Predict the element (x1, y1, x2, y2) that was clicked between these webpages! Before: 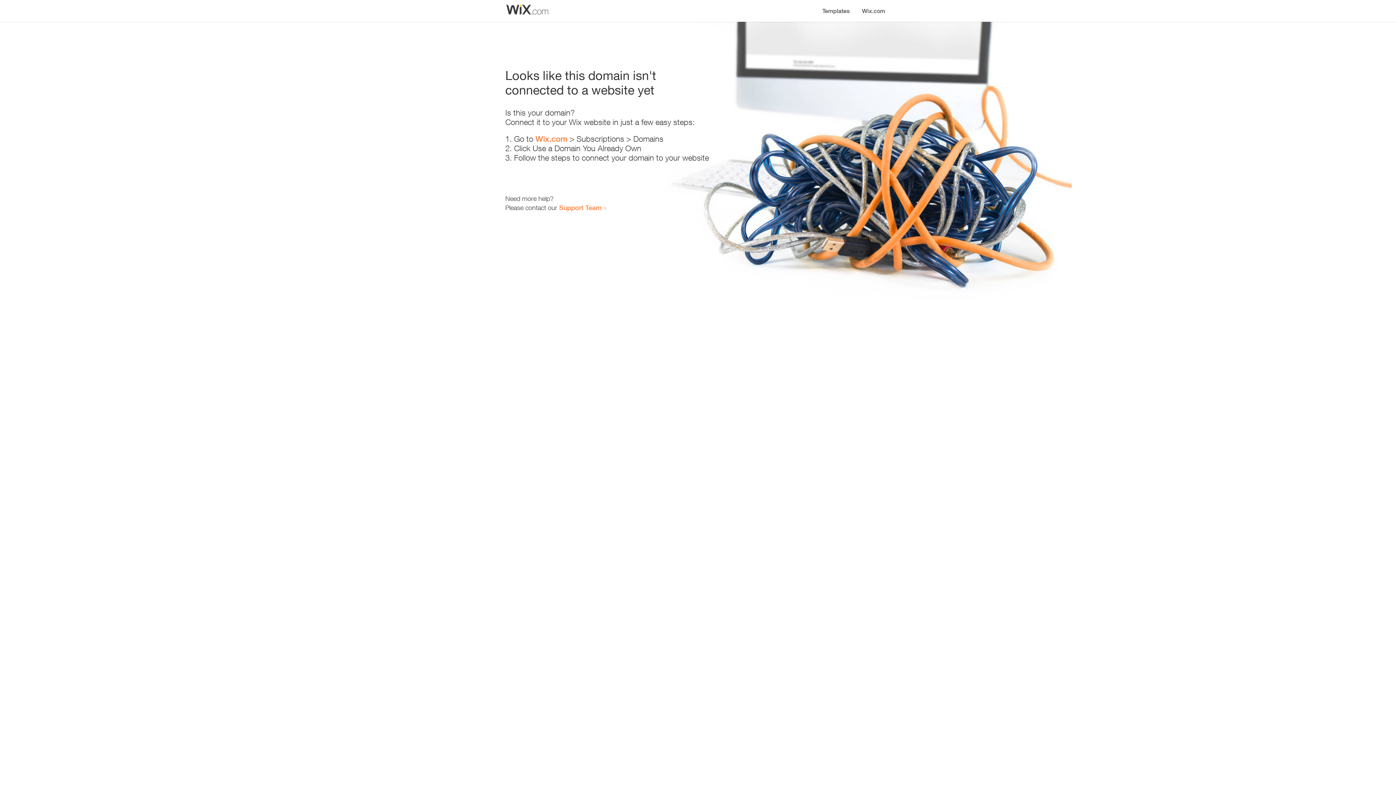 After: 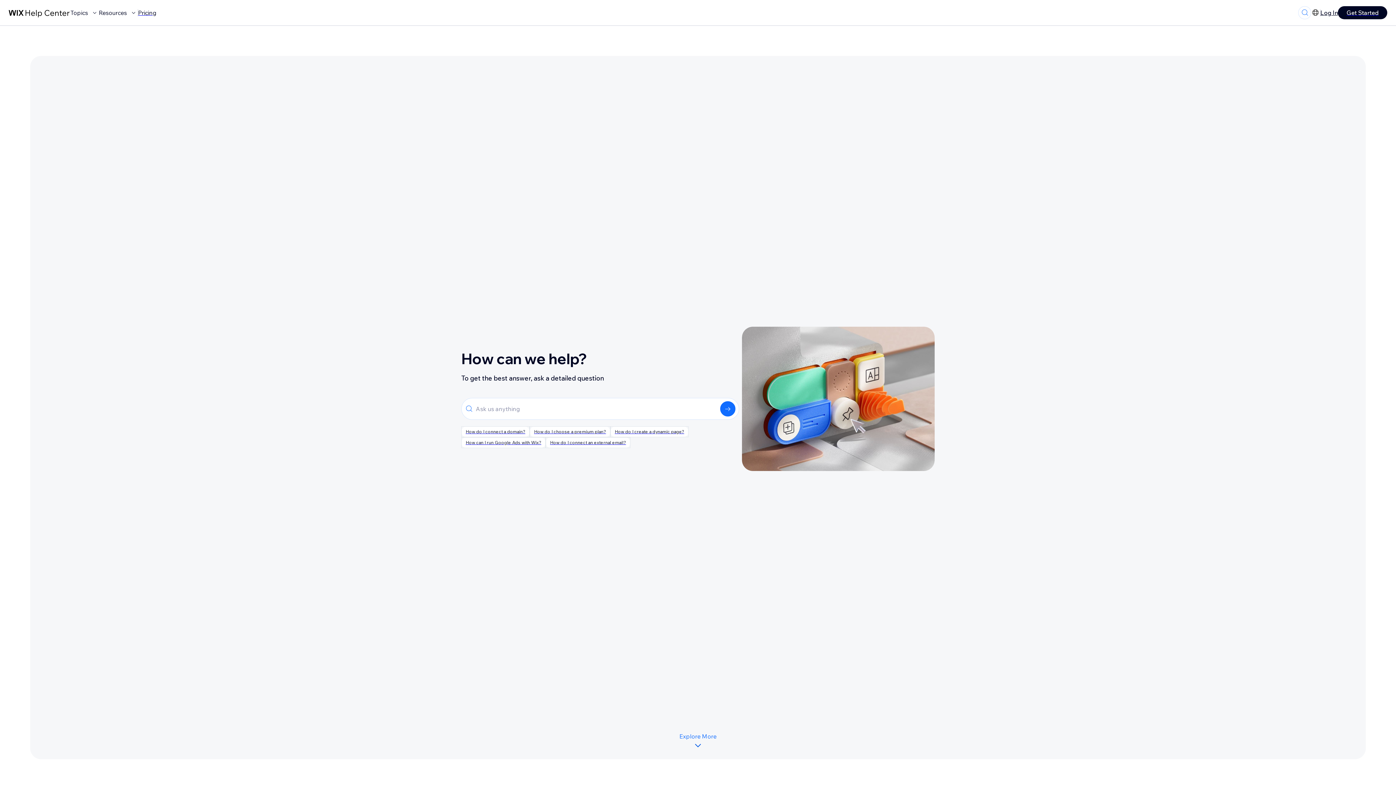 Action: bbox: (559, 203, 601, 211) label: Support Team